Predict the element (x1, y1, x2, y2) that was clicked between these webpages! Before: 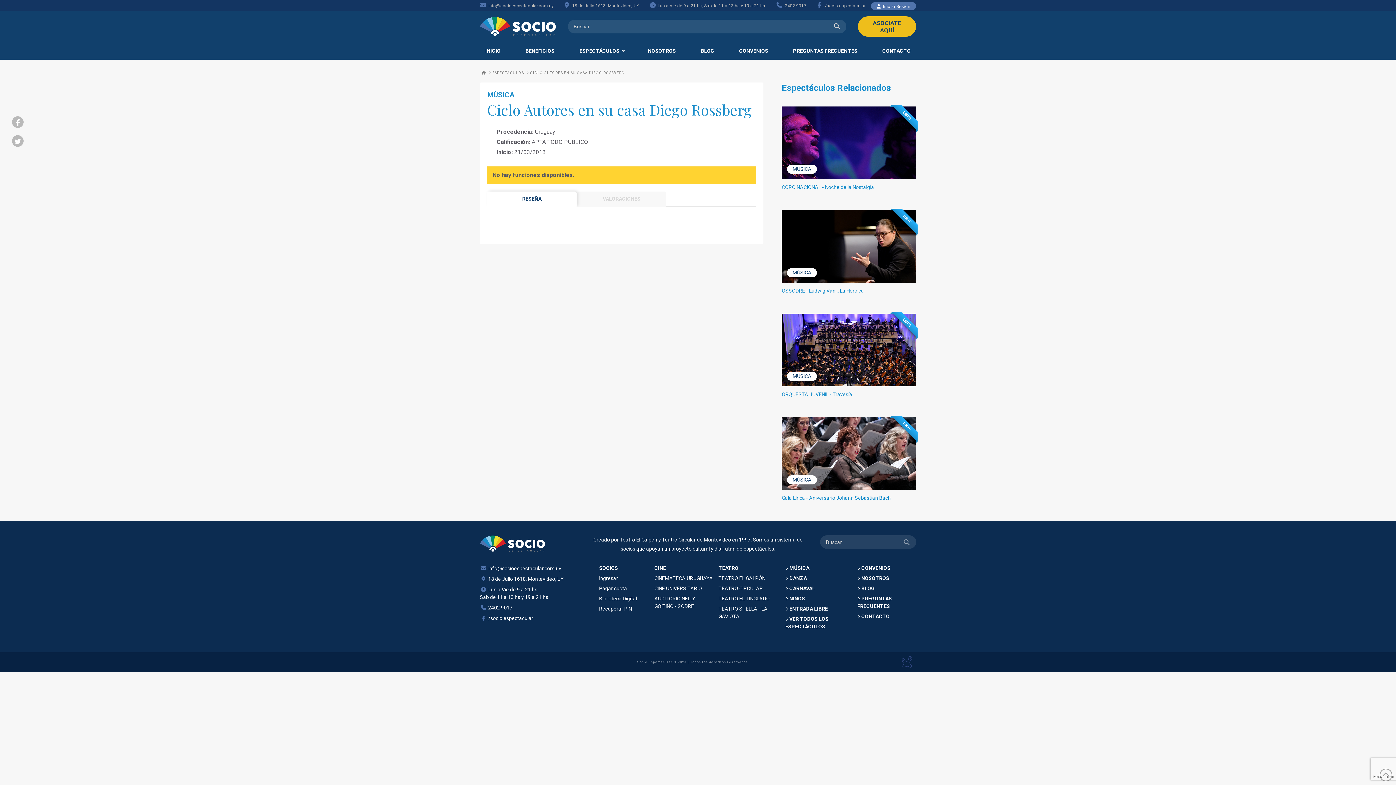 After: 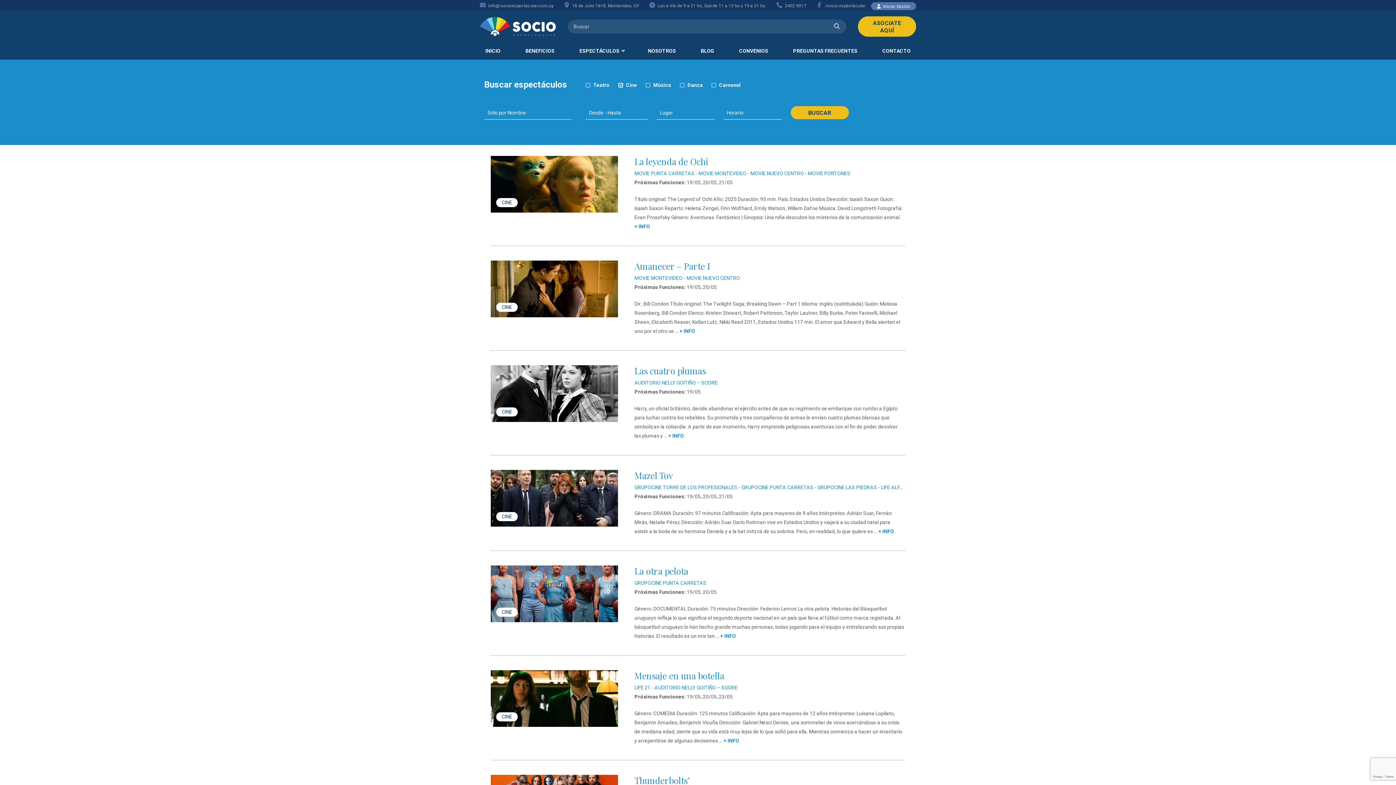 Action: bbox: (654, 564, 713, 572) label: CINE